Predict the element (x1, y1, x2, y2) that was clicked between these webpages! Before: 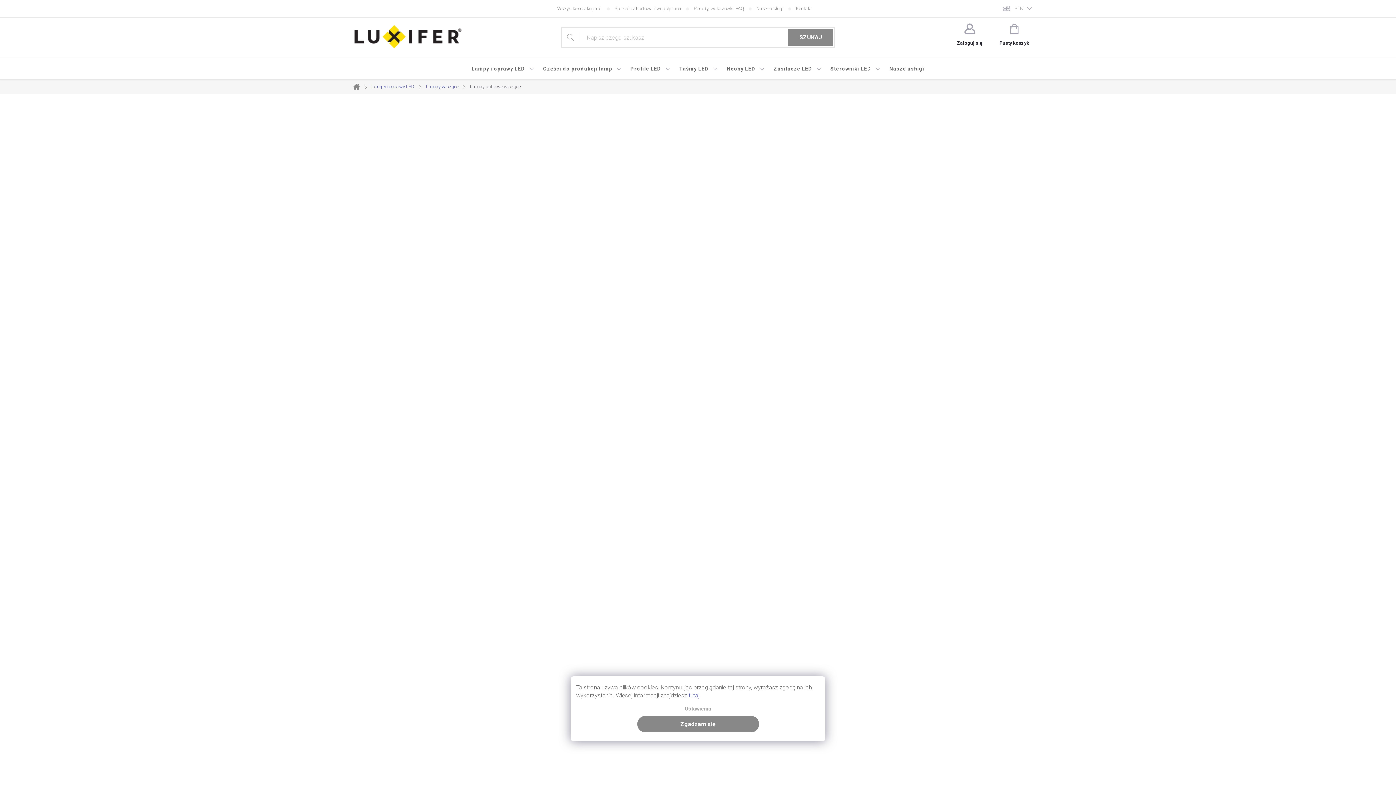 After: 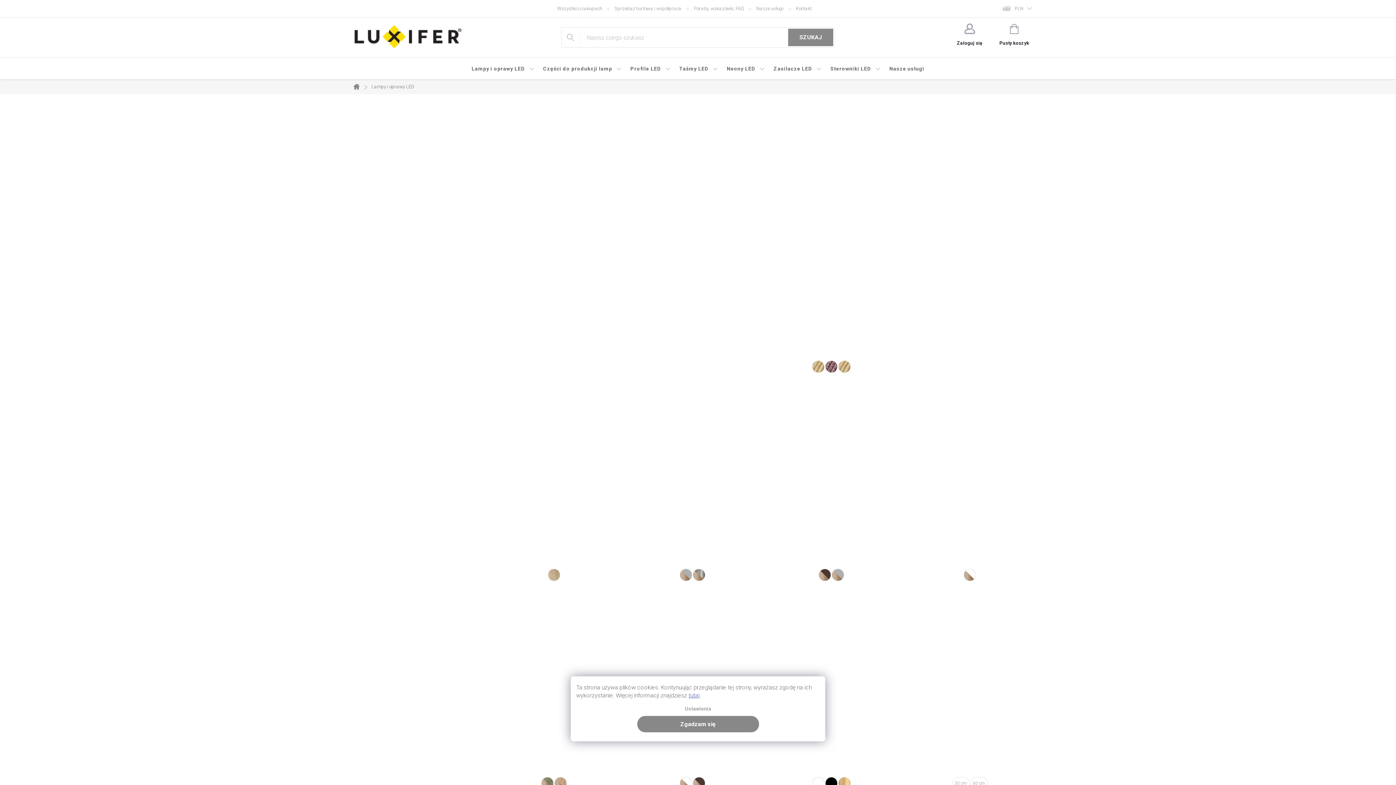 Action: bbox: (467, 57, 538, 80) label: Lampy i oprawy LED